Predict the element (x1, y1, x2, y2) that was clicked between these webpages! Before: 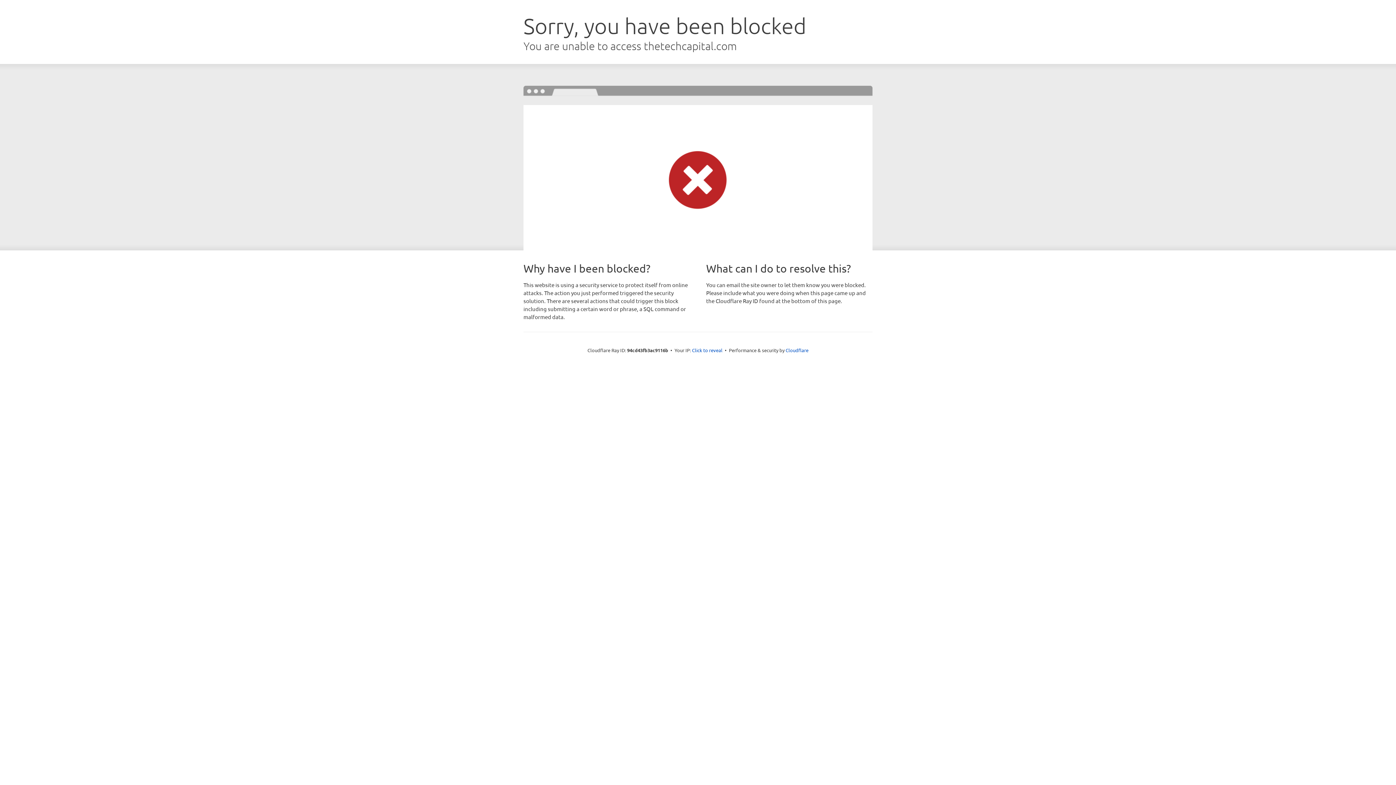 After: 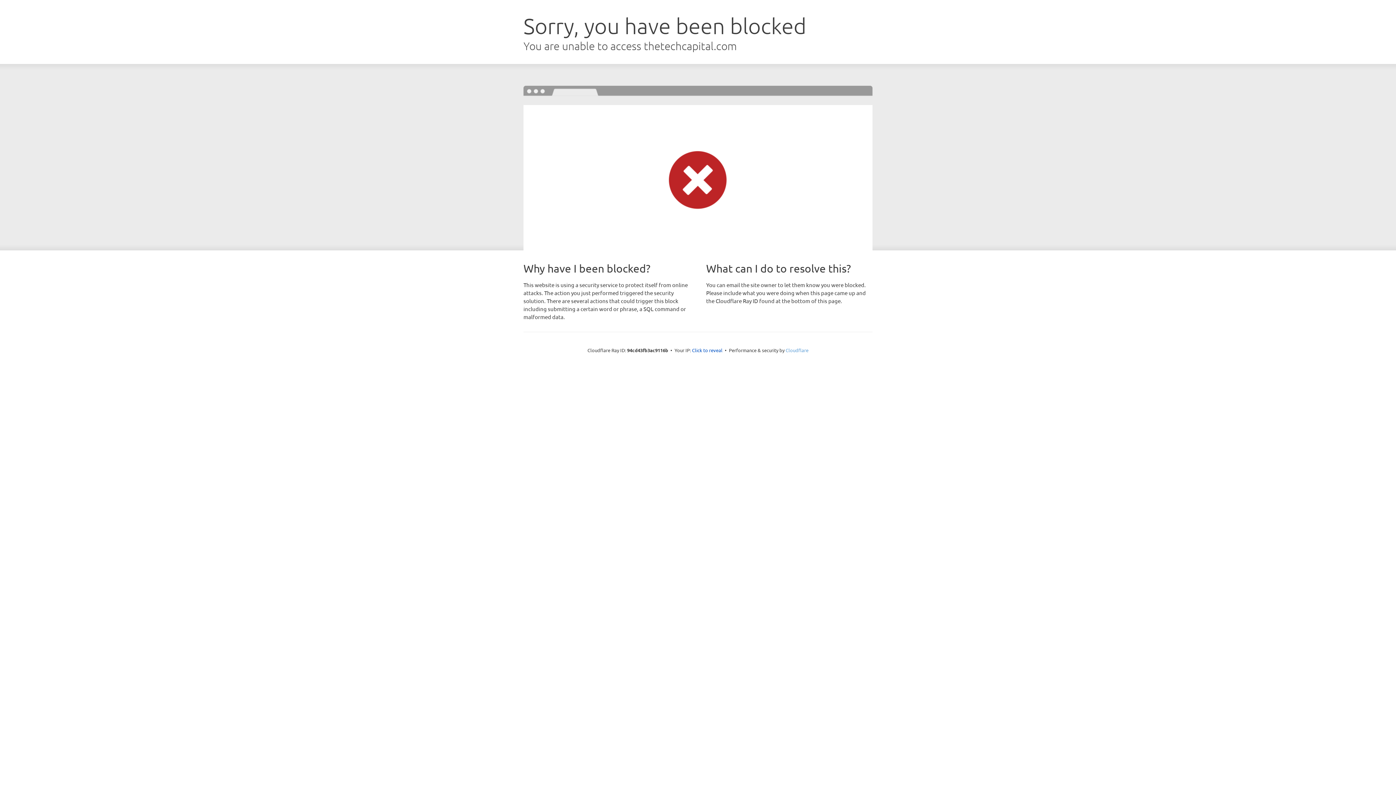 Action: bbox: (785, 347, 808, 353) label: Cloudflare